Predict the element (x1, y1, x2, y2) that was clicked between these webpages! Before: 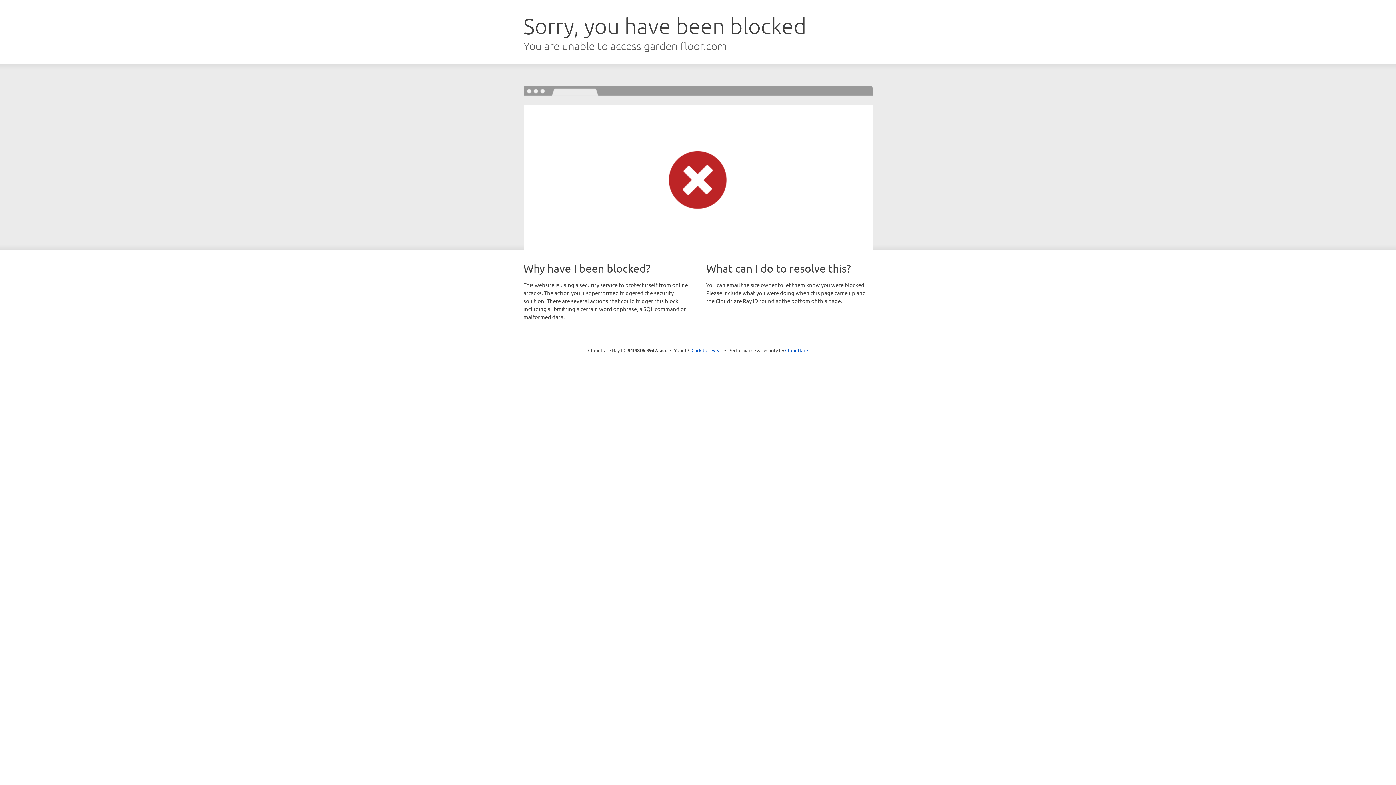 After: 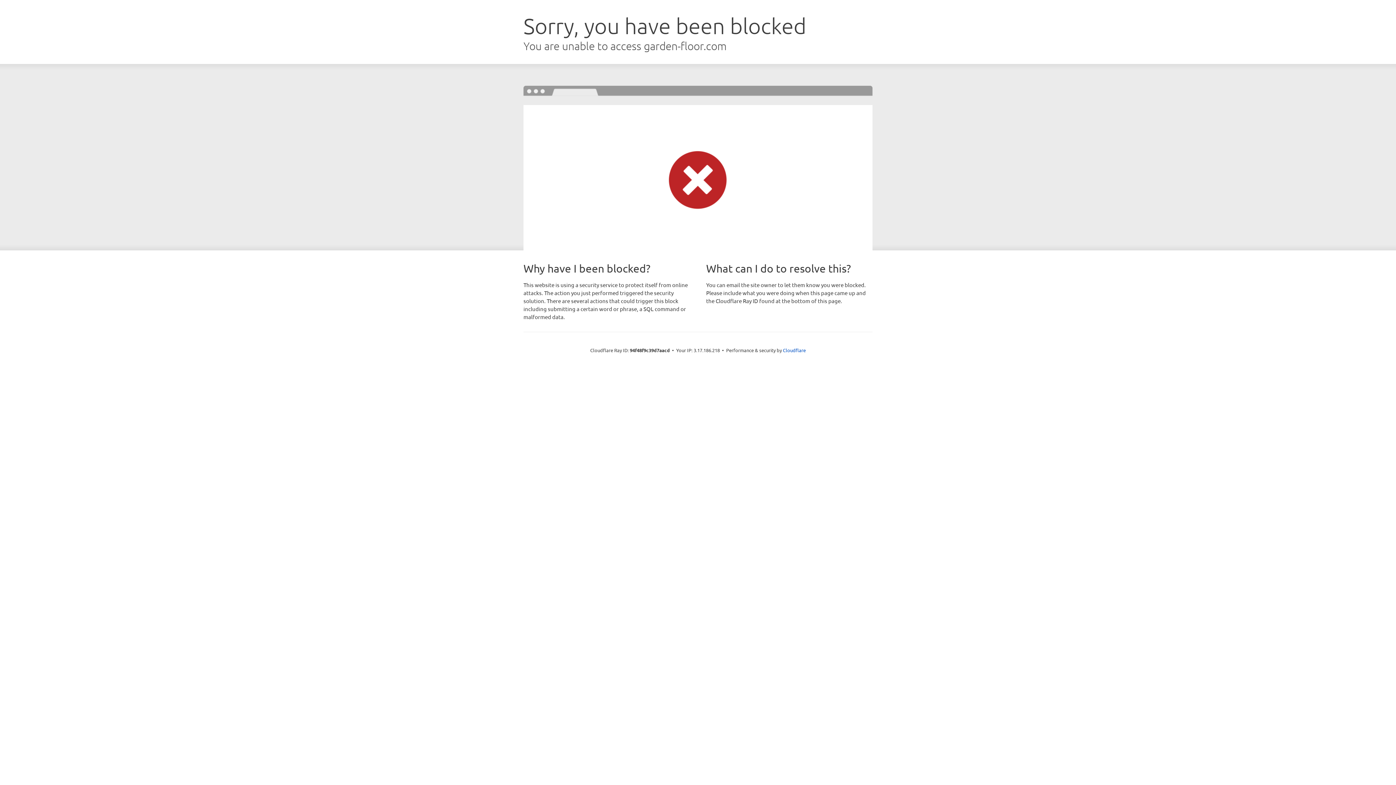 Action: bbox: (691, 346, 722, 353) label: Click to reveal